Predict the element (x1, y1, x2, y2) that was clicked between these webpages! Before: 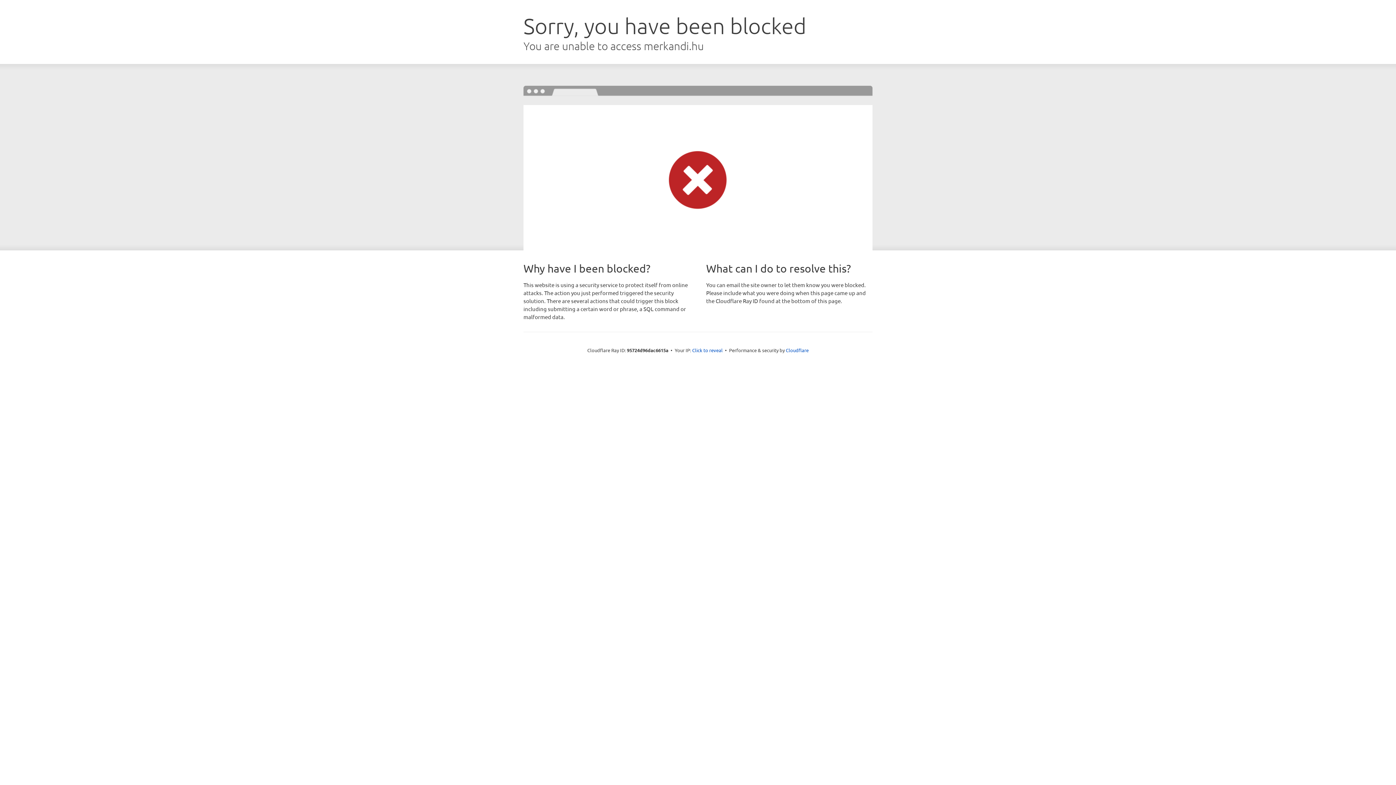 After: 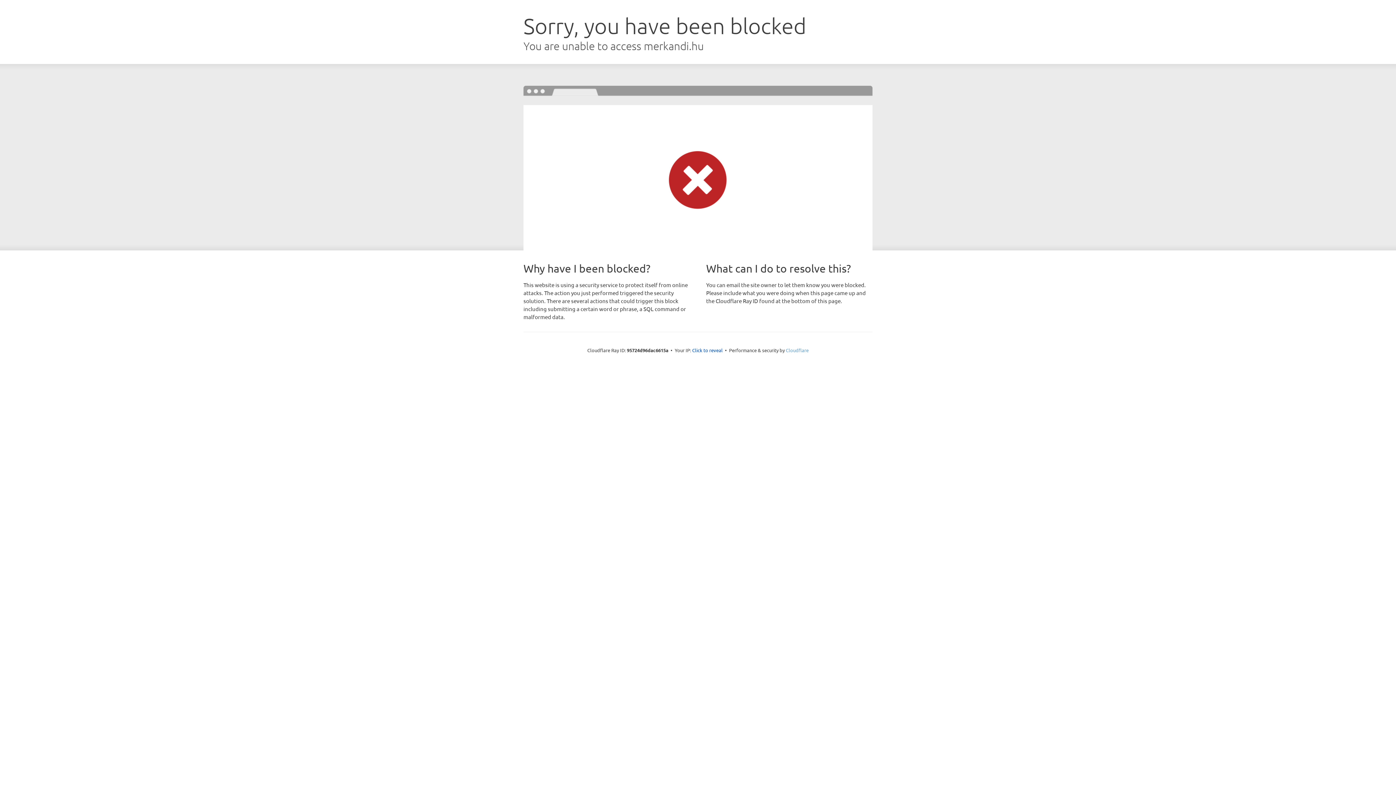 Action: bbox: (786, 347, 808, 353) label: Cloudflare